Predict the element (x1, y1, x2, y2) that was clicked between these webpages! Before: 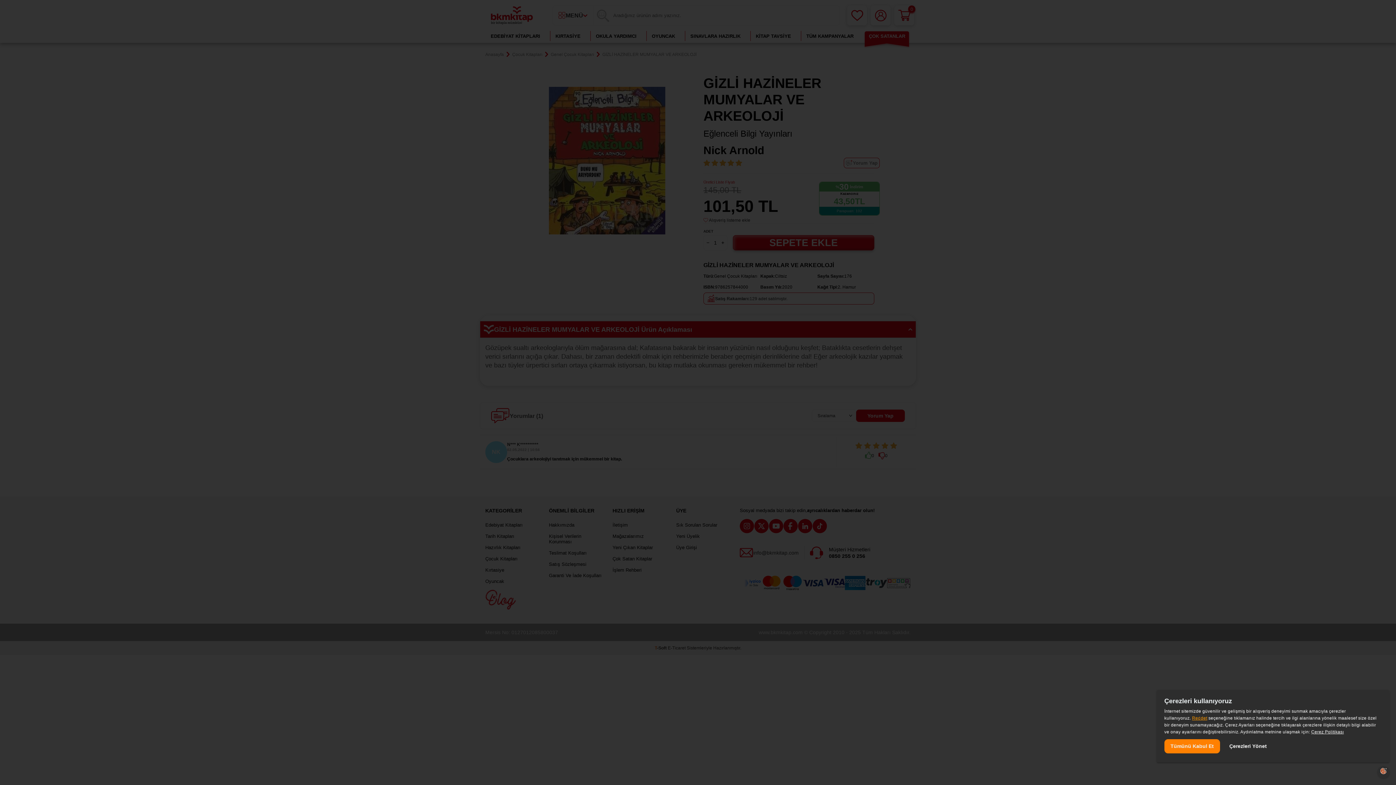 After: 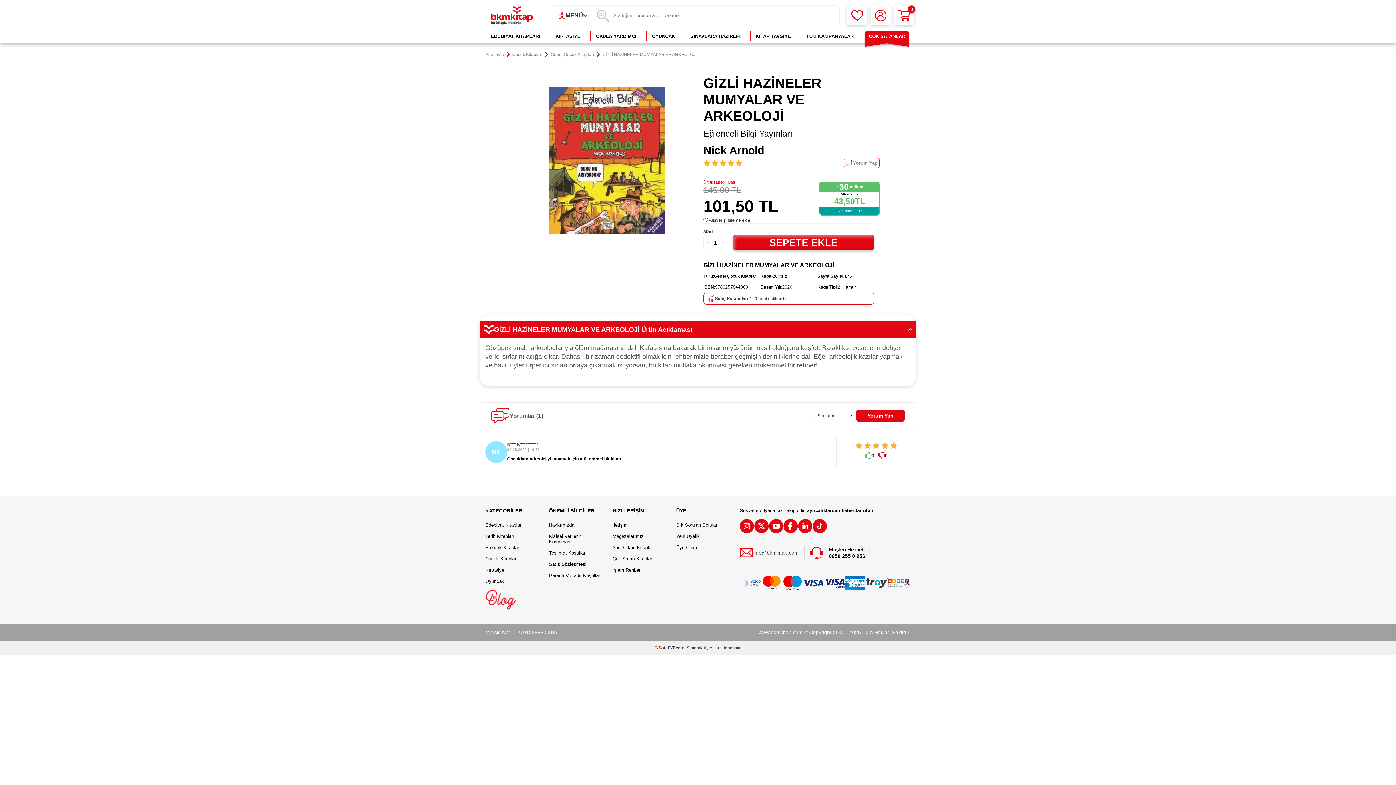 Action: bbox: (1164, 739, 1220, 753) label: Tümünü Kabul Et